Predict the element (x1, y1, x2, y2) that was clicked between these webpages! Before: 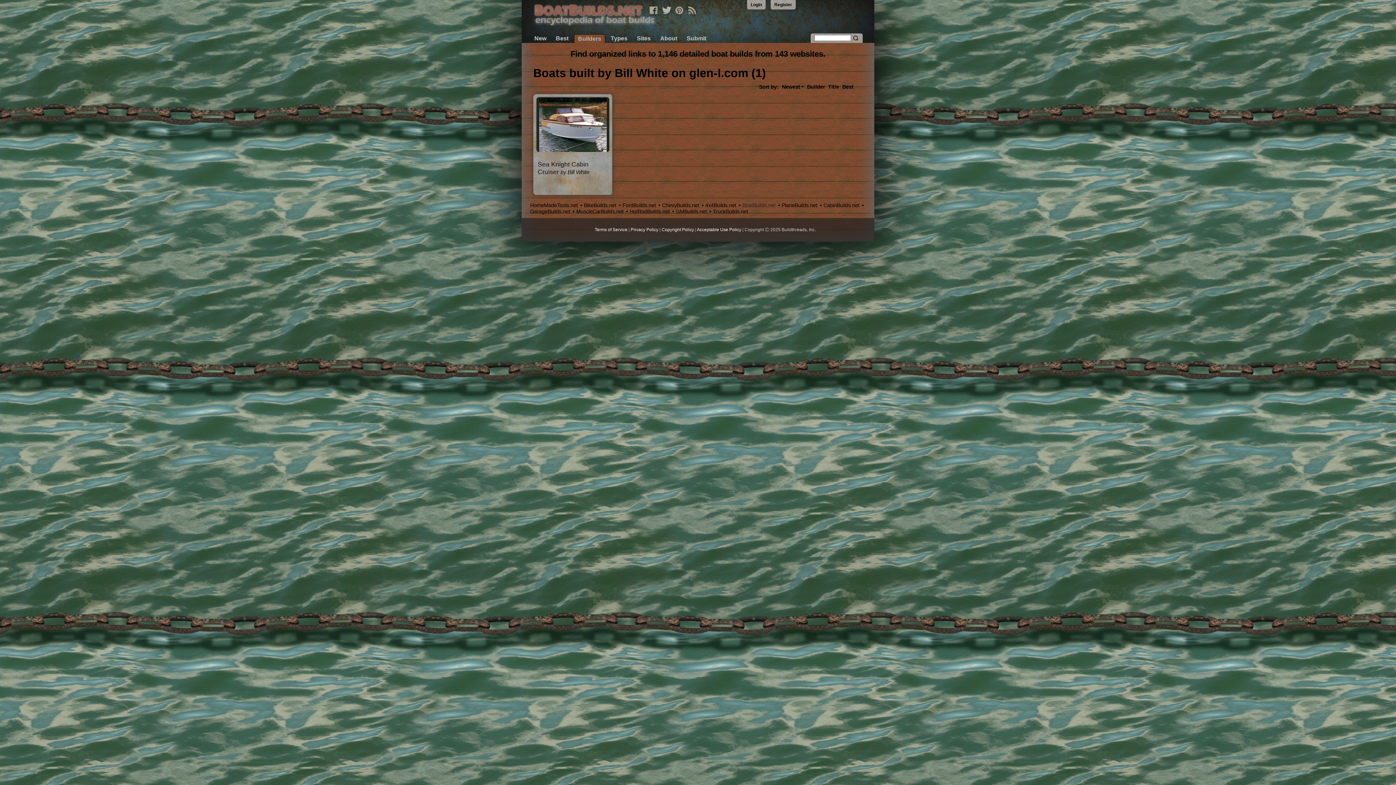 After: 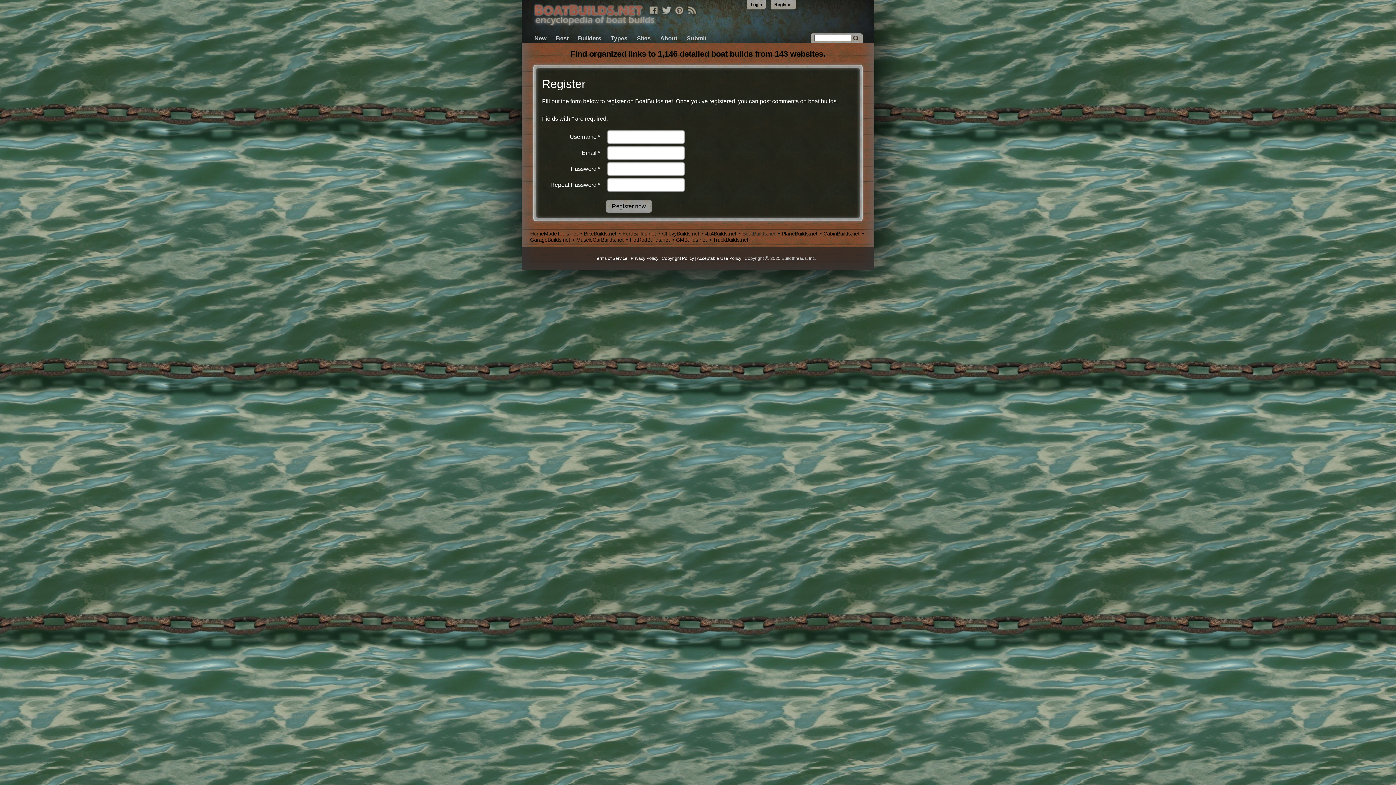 Action: bbox: (770, 0, 796, 9) label: Register